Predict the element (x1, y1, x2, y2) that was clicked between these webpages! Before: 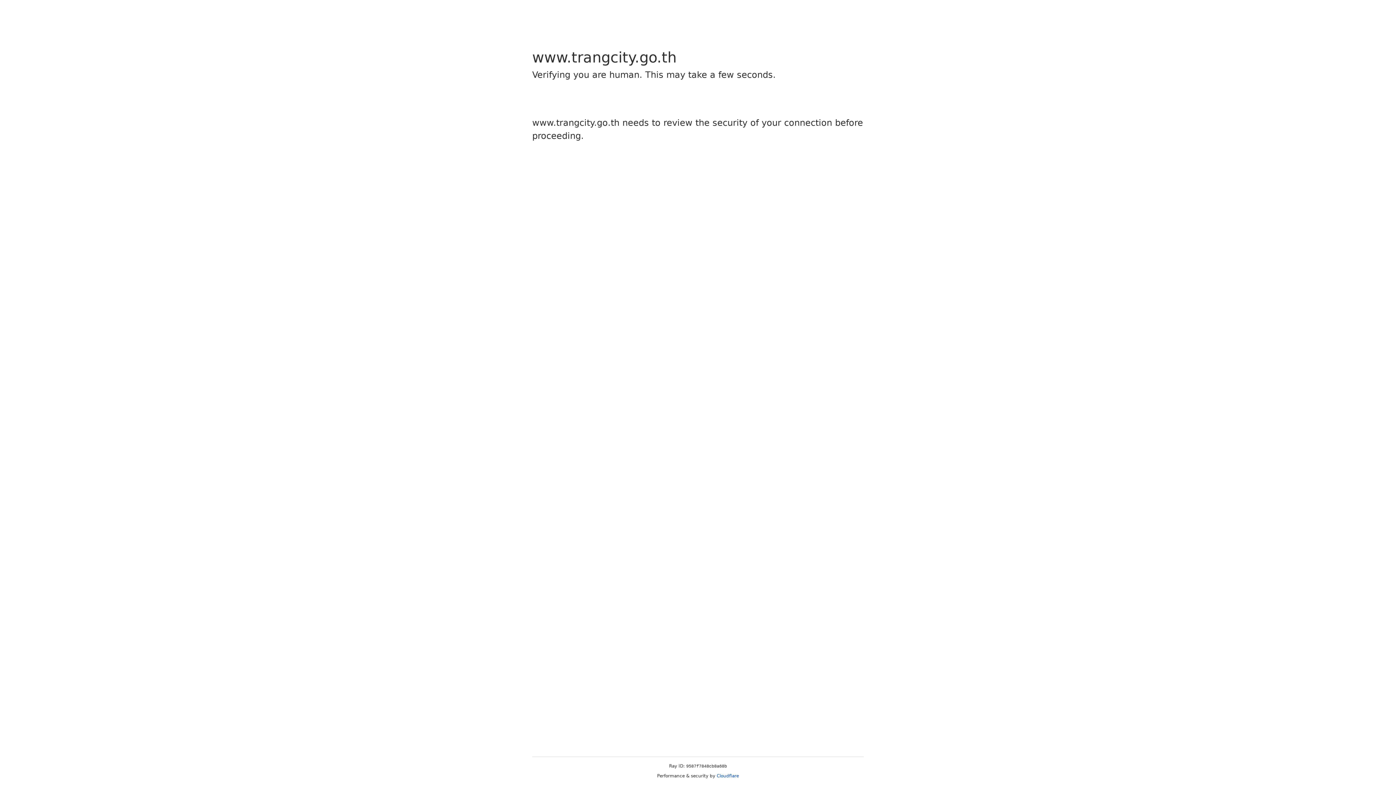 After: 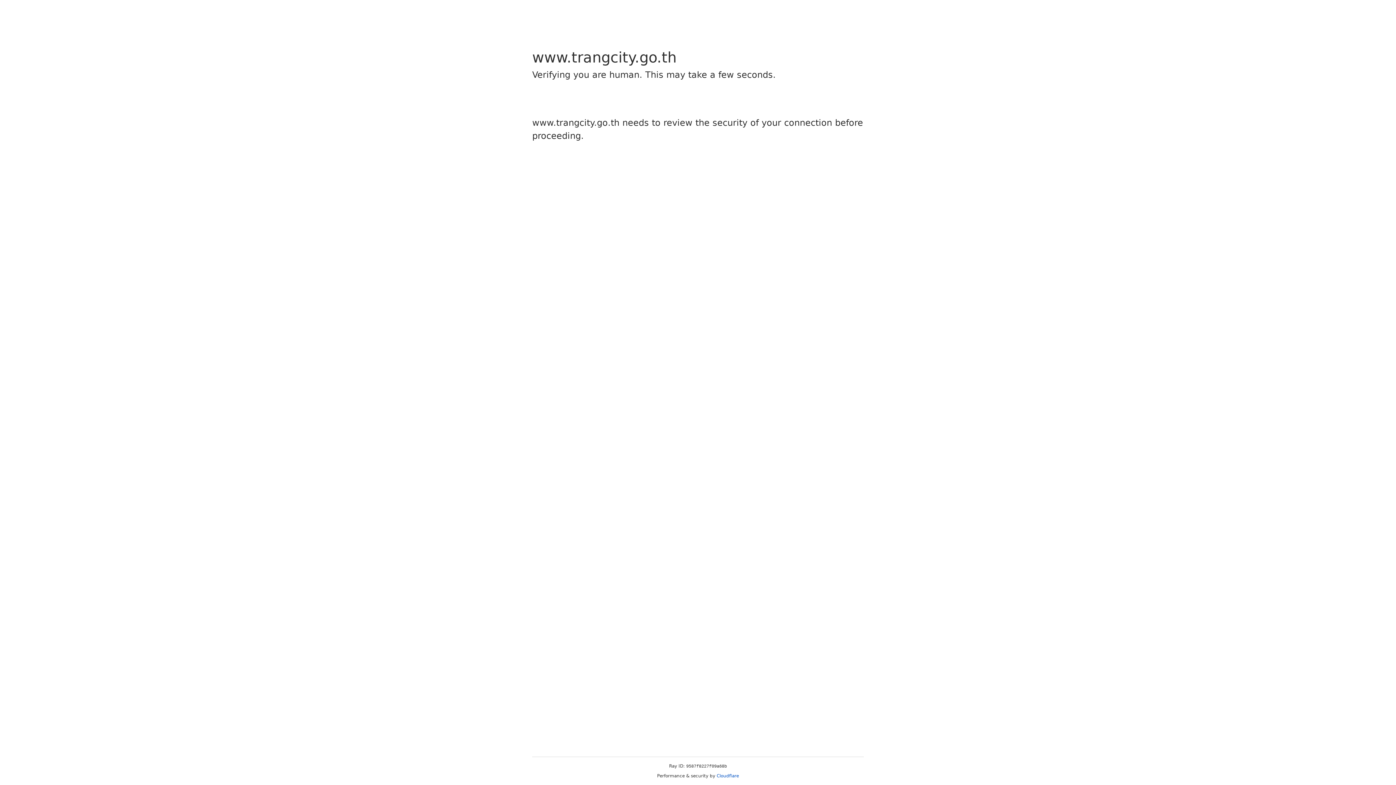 Action: bbox: (716, 773, 739, 778) label: Cloudflare